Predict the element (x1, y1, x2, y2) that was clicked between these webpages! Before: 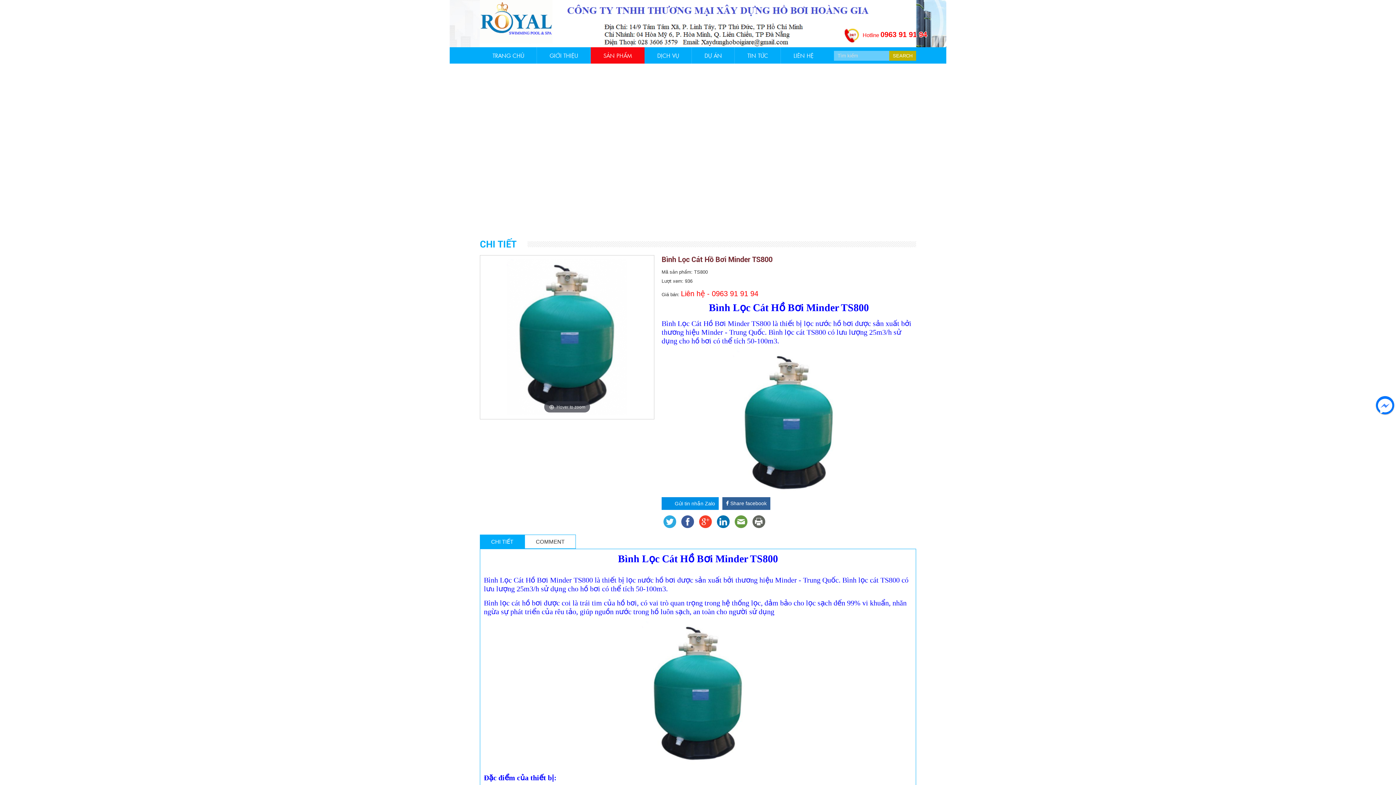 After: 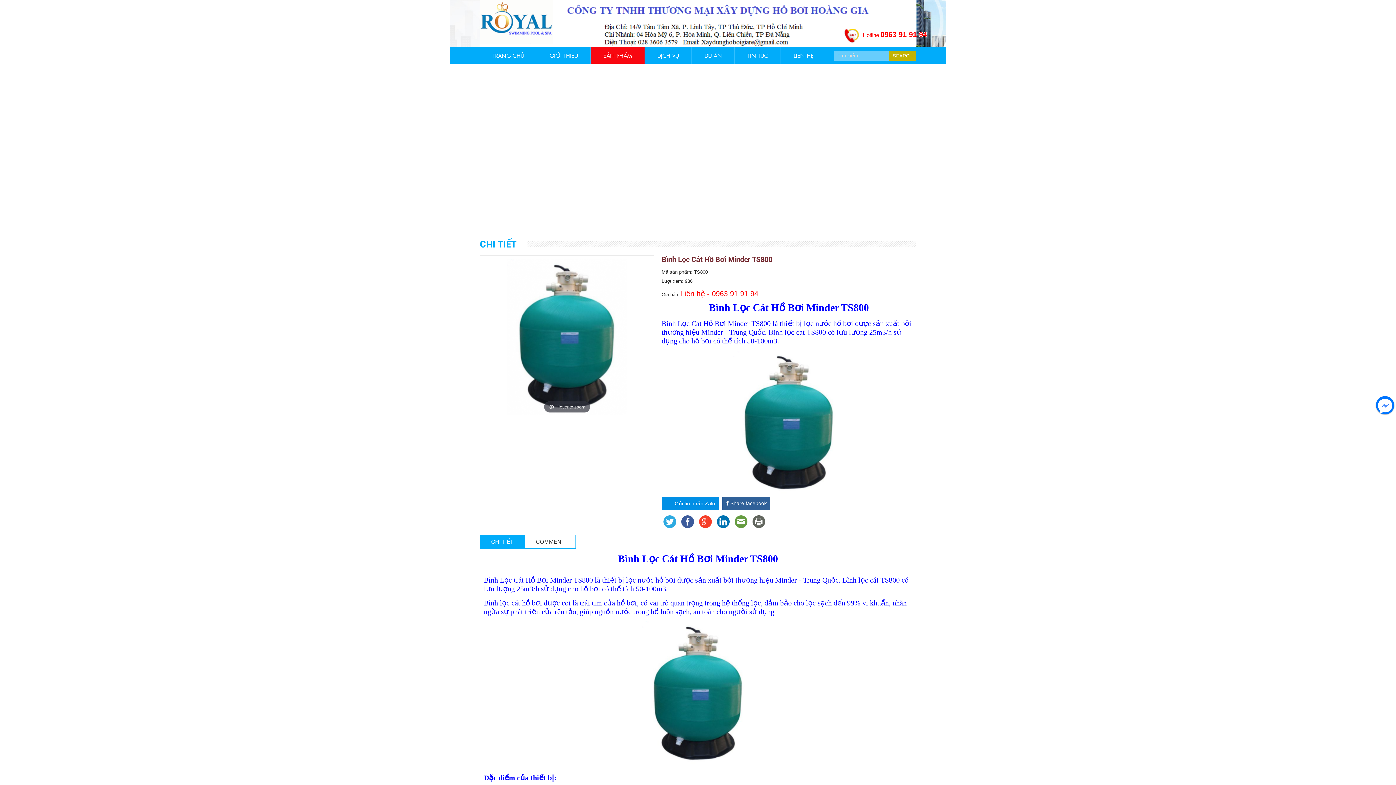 Action: bbox: (722, 497, 770, 510) label:  Share facebook